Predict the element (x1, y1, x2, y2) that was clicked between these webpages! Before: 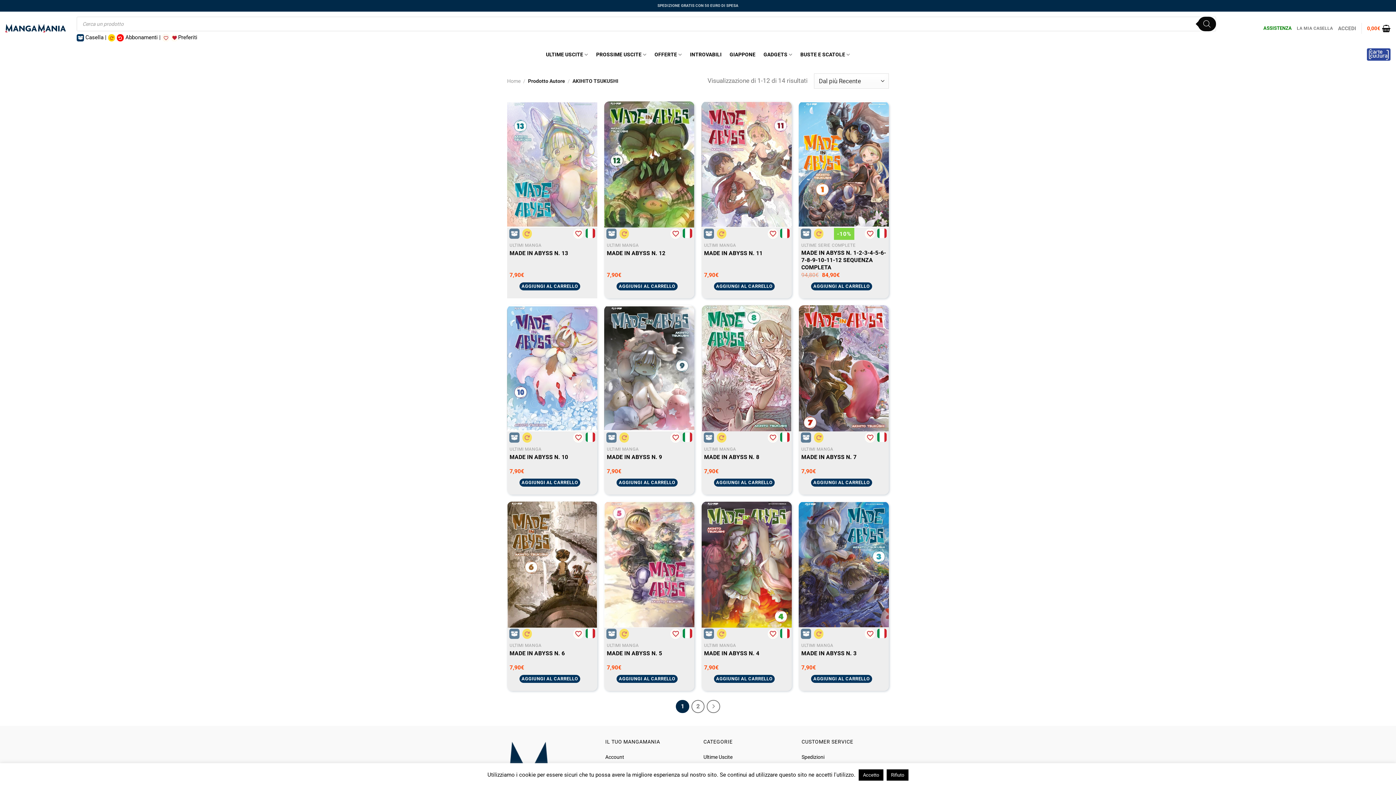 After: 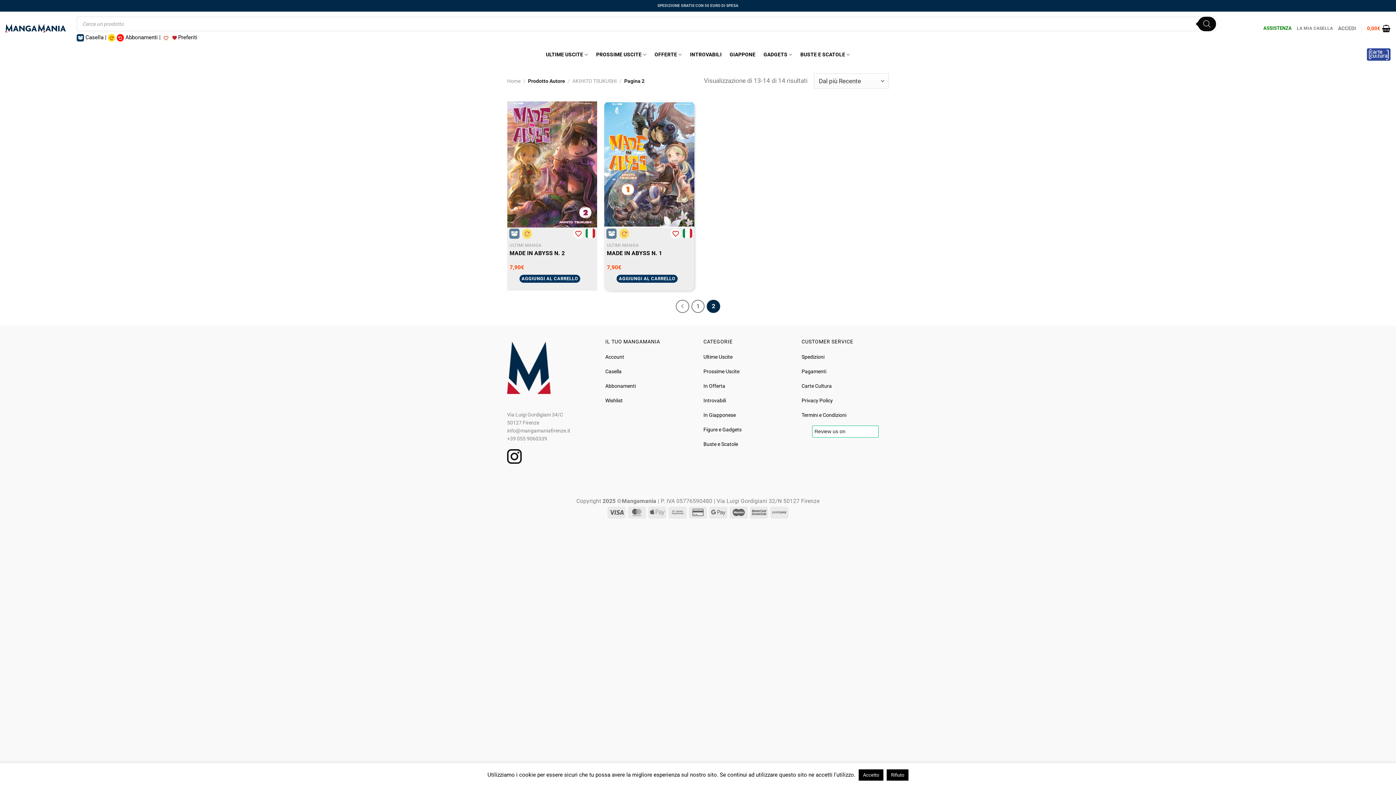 Action: label: Successivo bbox: (707, 700, 720, 713)